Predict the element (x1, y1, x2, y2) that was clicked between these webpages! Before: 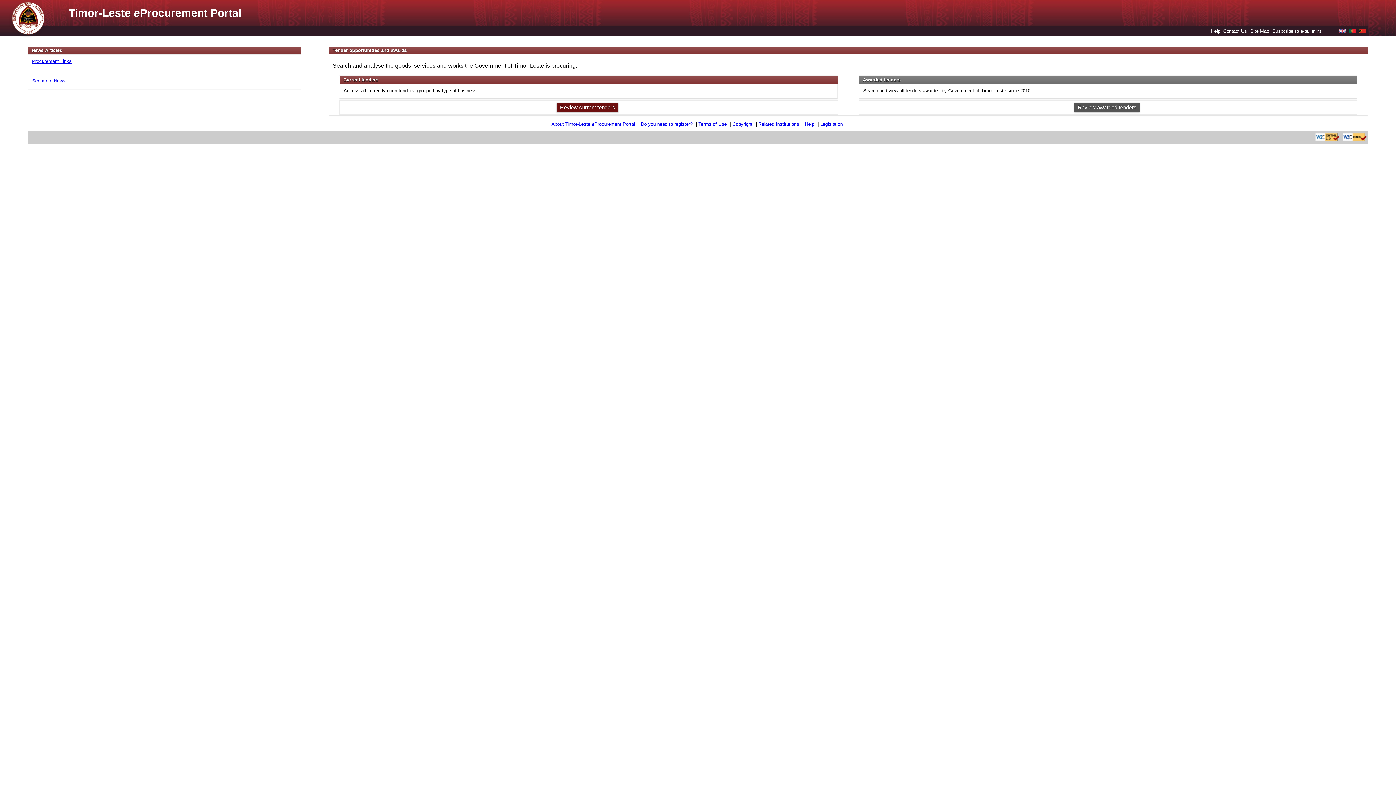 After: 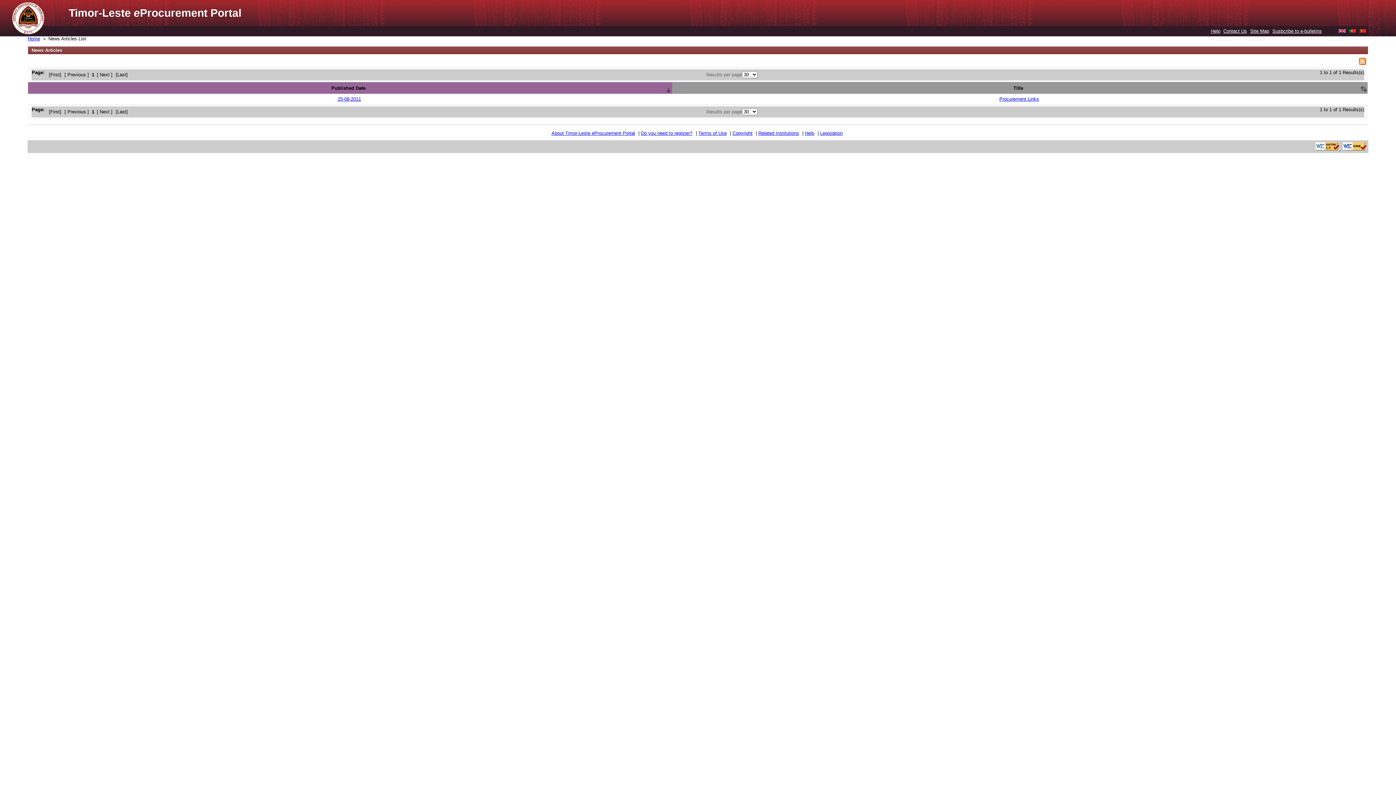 Action: bbox: (32, 78, 69, 83) label: See more News...